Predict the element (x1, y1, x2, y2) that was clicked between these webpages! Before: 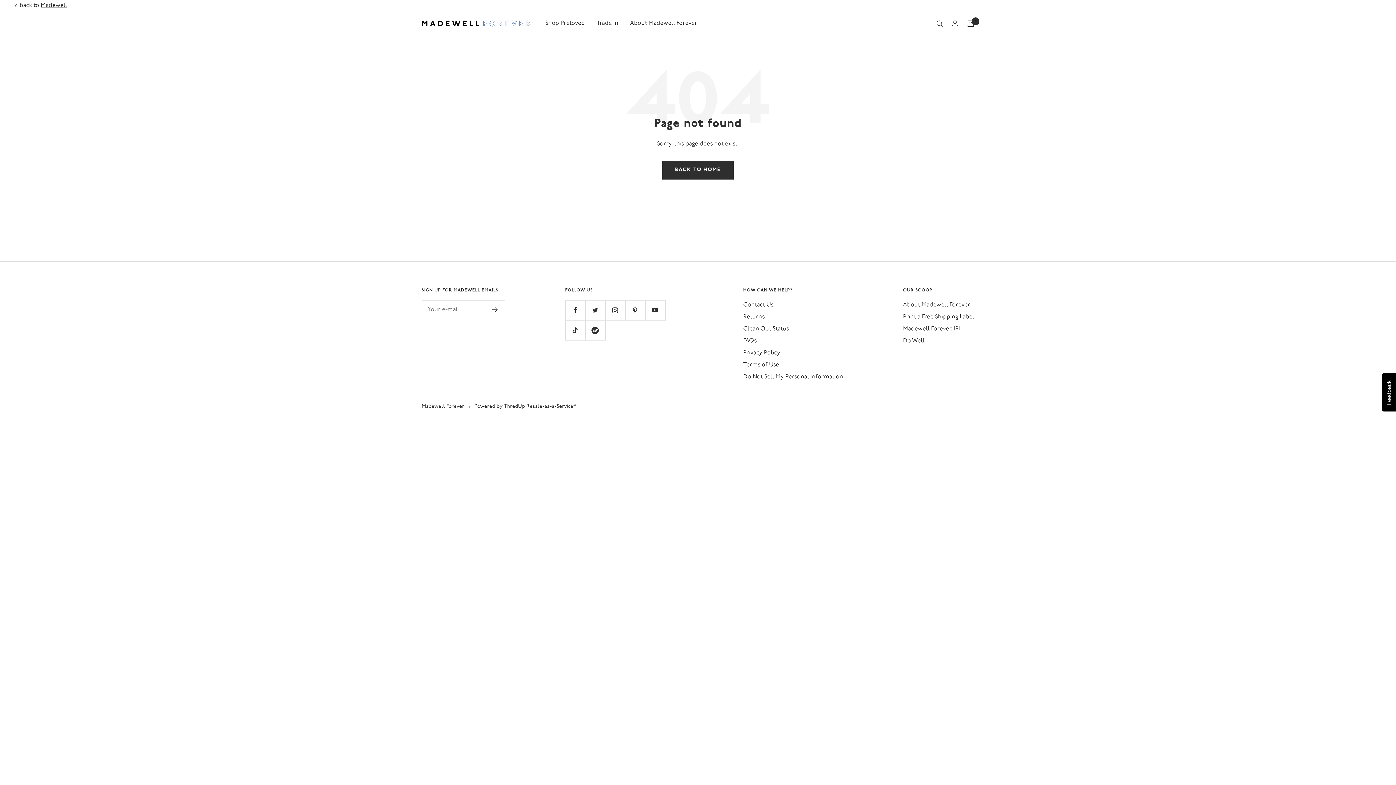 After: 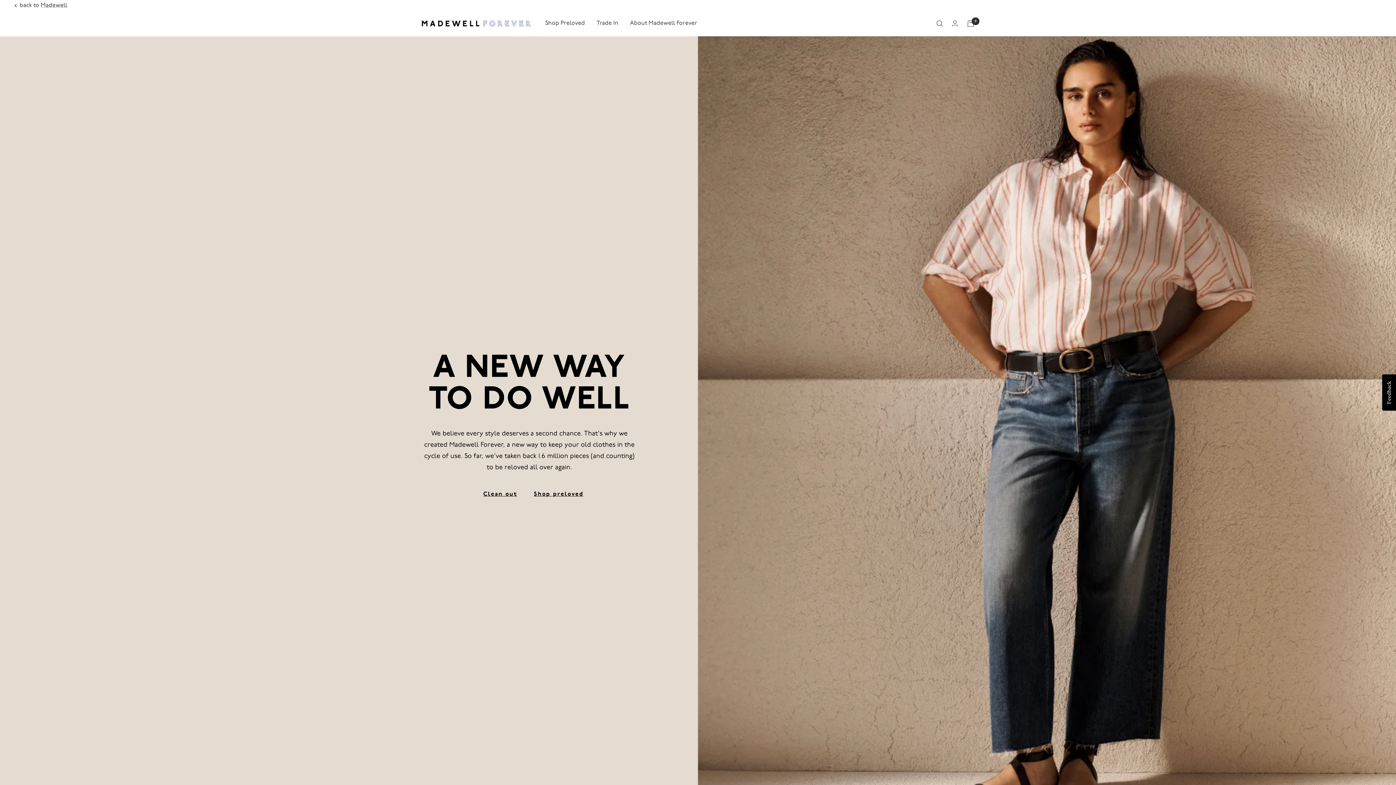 Action: label: About Madewell Forever bbox: (903, 300, 970, 310)